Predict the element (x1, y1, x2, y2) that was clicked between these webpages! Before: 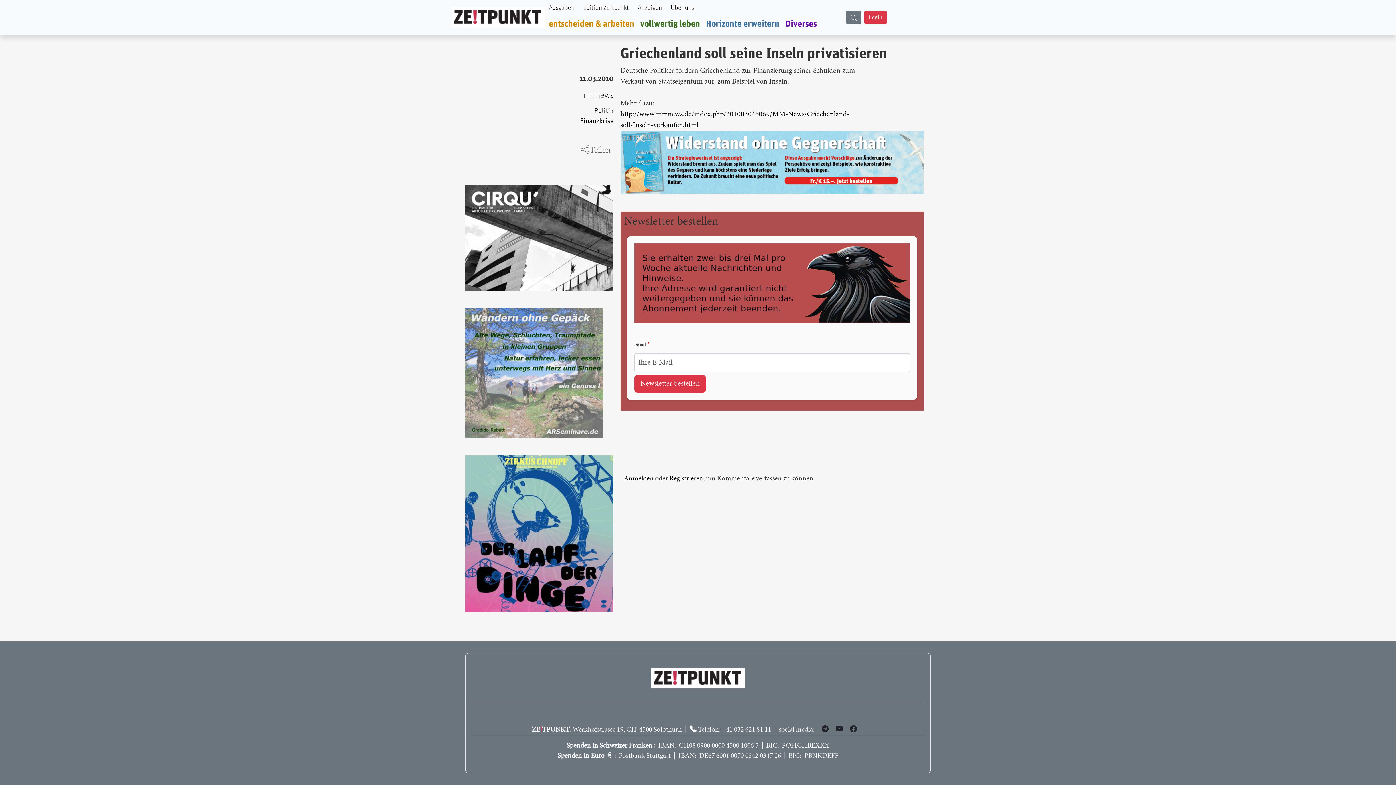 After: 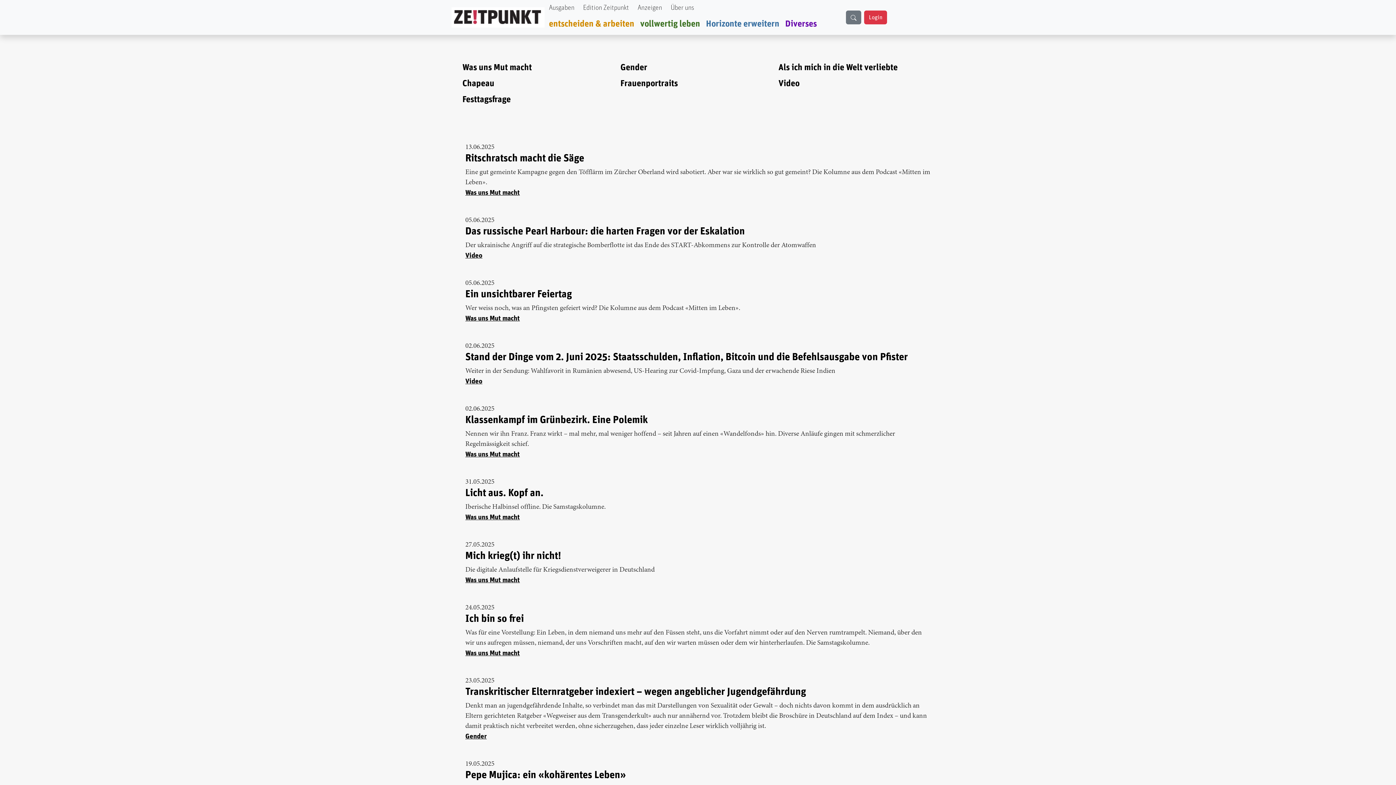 Action: label: Diverses bbox: (782, 16, 820, 32)